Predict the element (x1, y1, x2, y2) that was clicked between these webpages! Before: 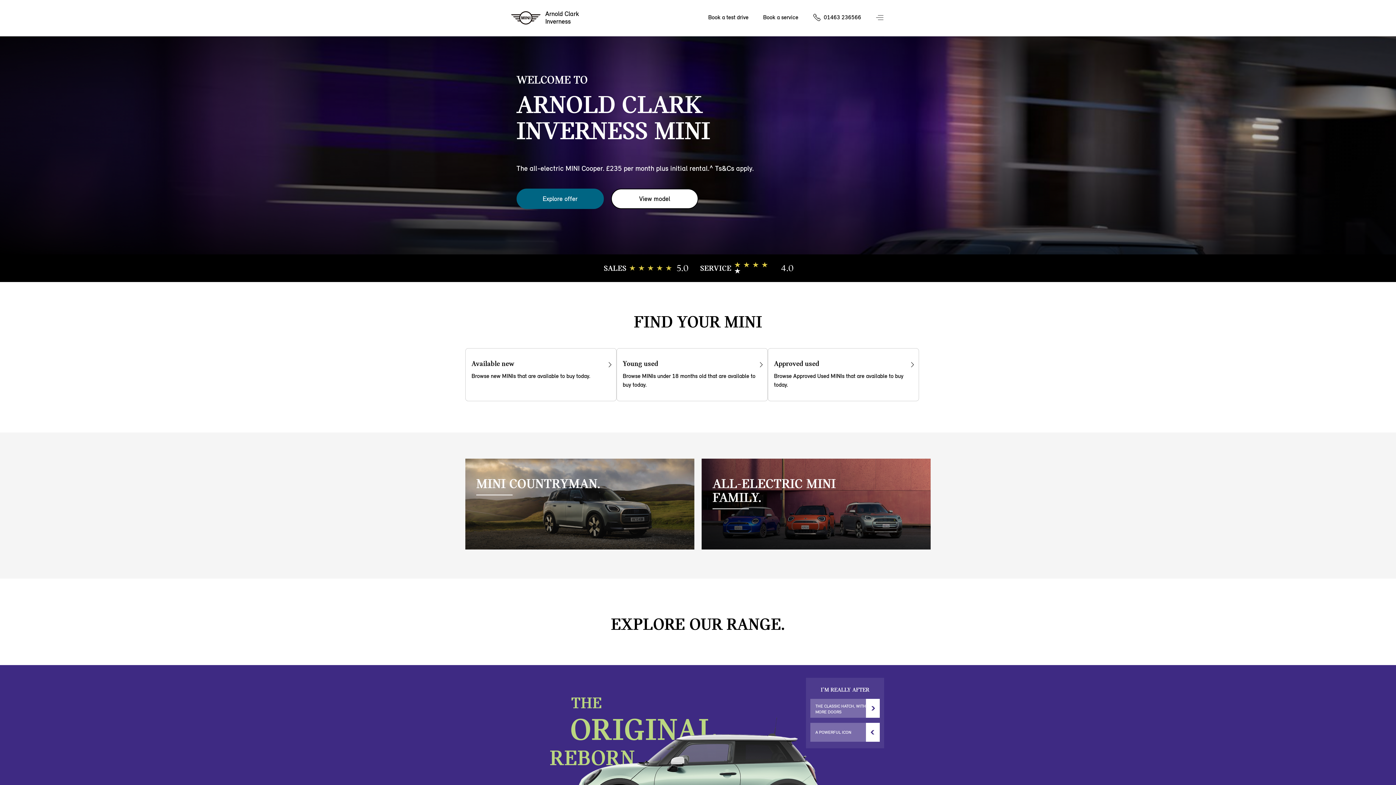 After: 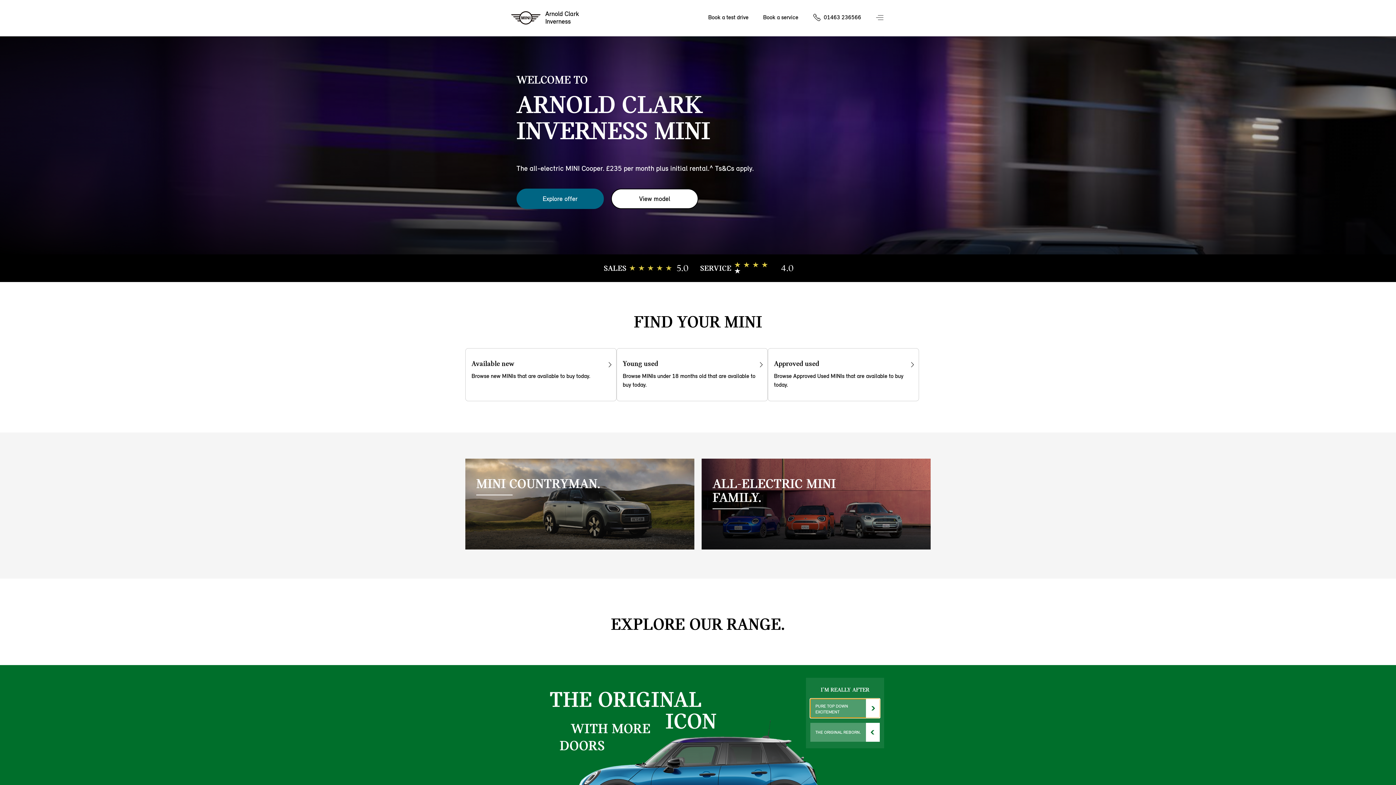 Action: label: THE CLASSIC HATCH, WITH MORE DOORS bbox: (810, 699, 880, 718)